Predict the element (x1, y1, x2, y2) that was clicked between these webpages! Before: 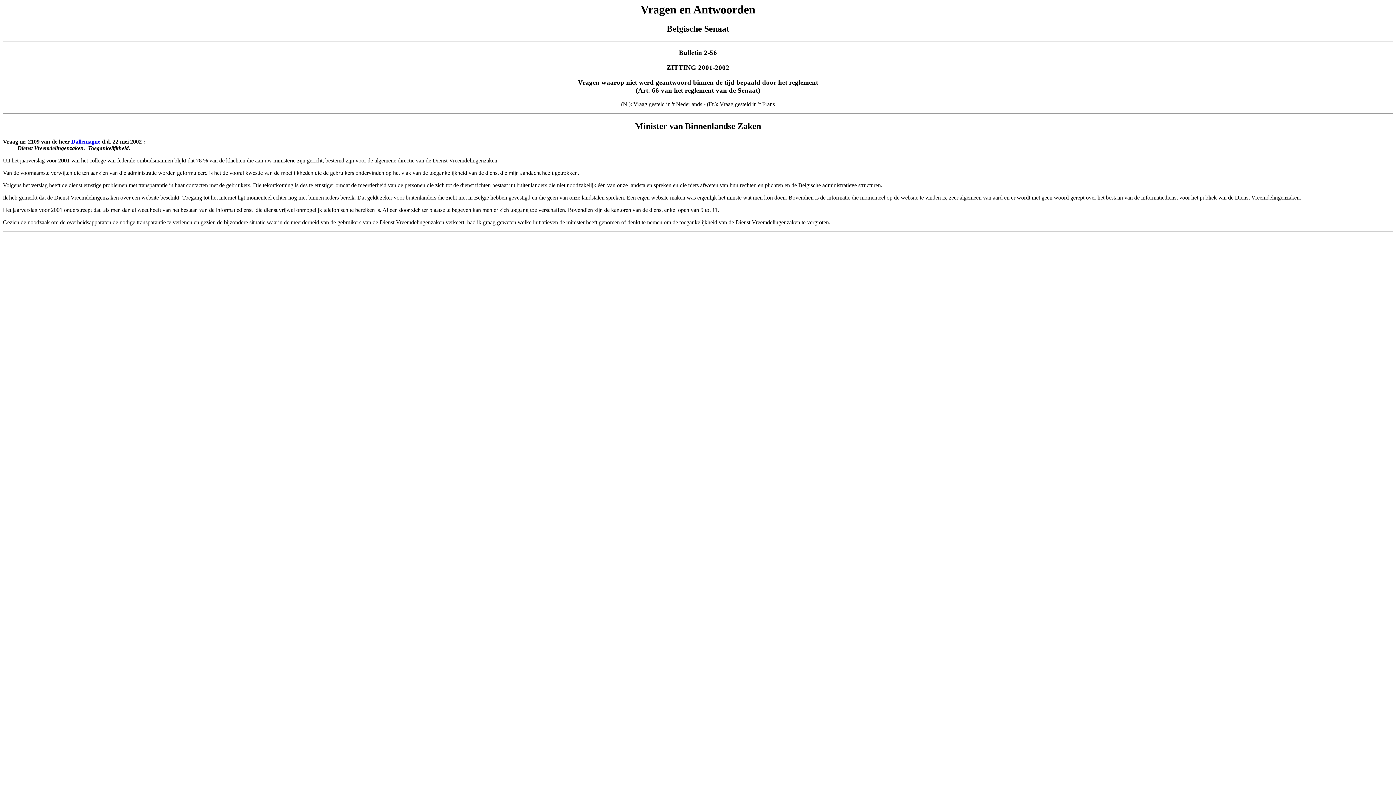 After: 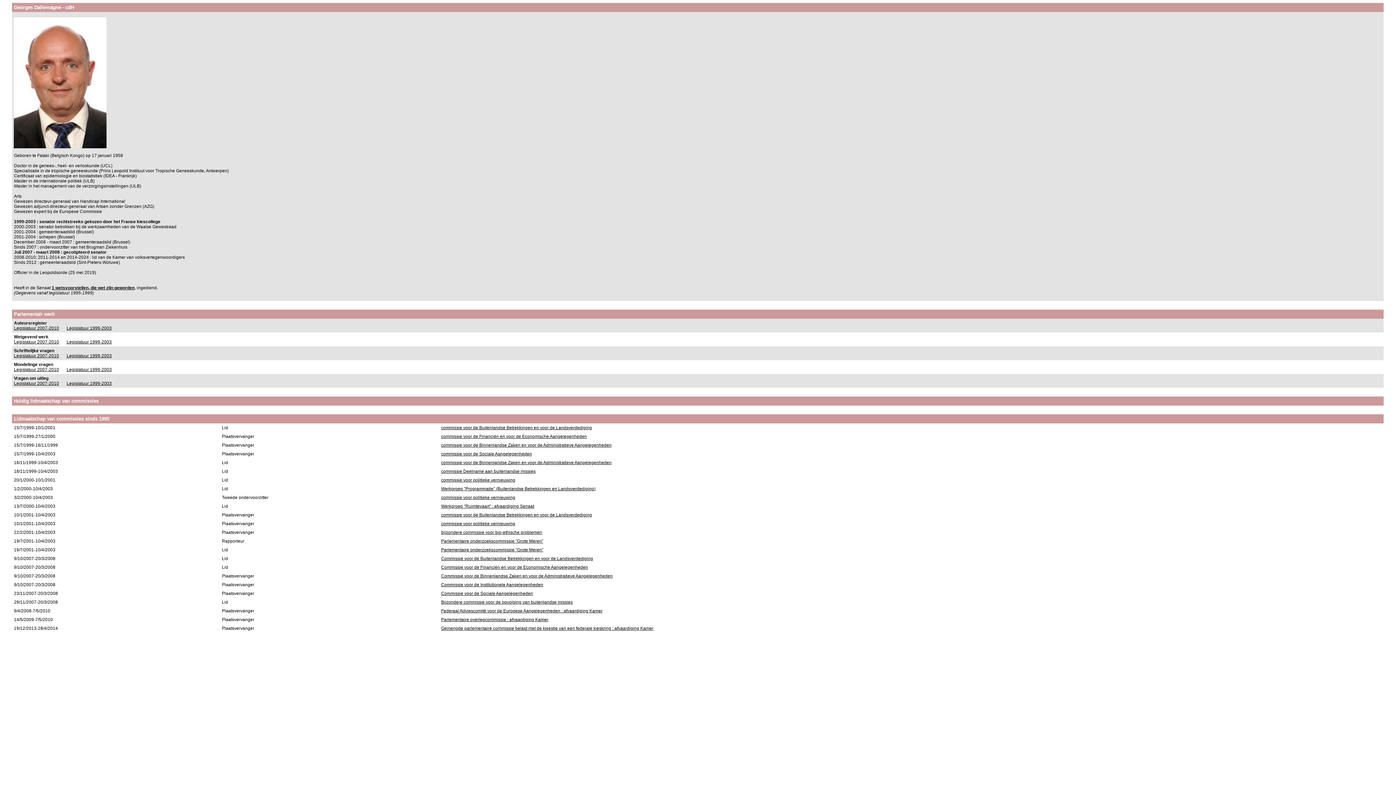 Action: label:  Dallemagne  bbox: (69, 138, 101, 144)